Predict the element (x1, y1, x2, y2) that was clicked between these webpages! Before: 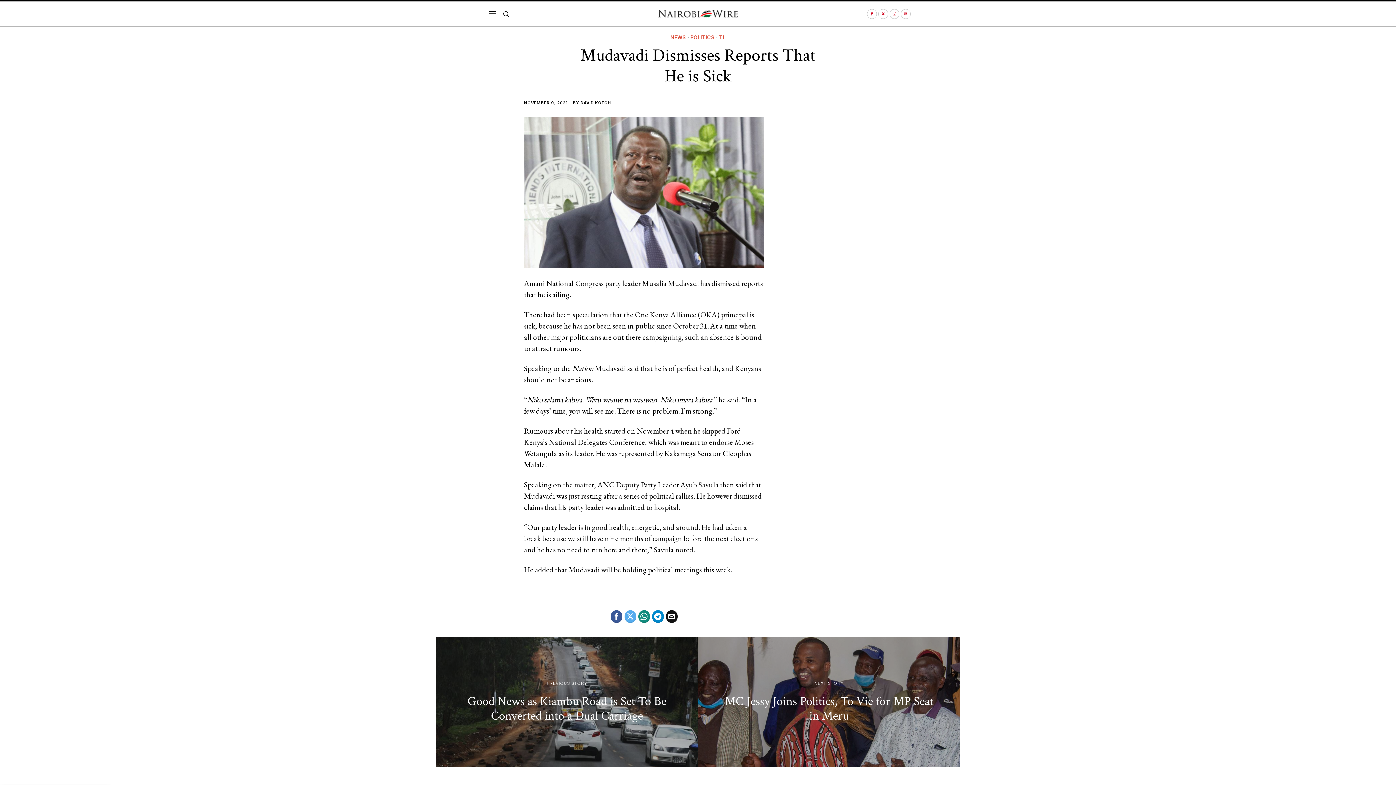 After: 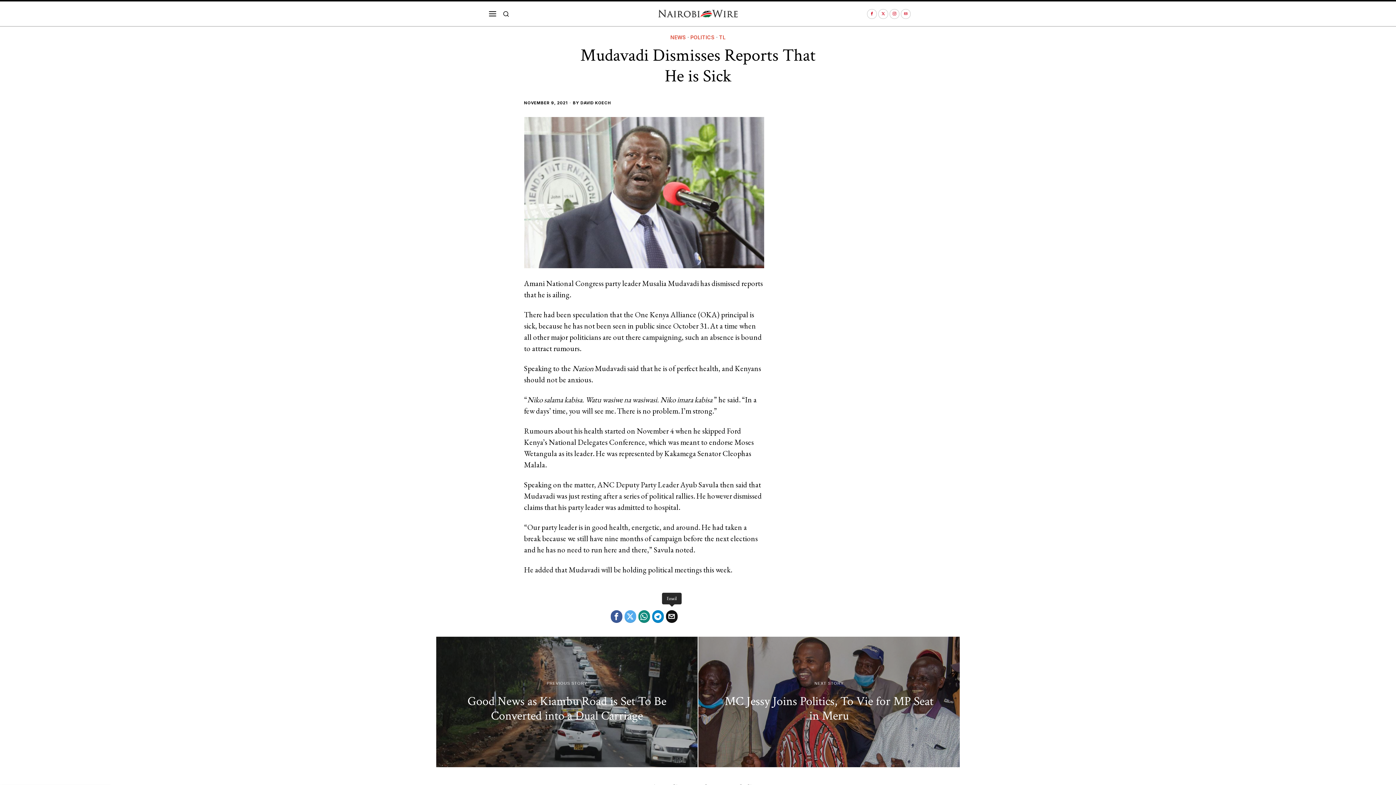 Action: label: Email bbox: (666, 610, 677, 623)